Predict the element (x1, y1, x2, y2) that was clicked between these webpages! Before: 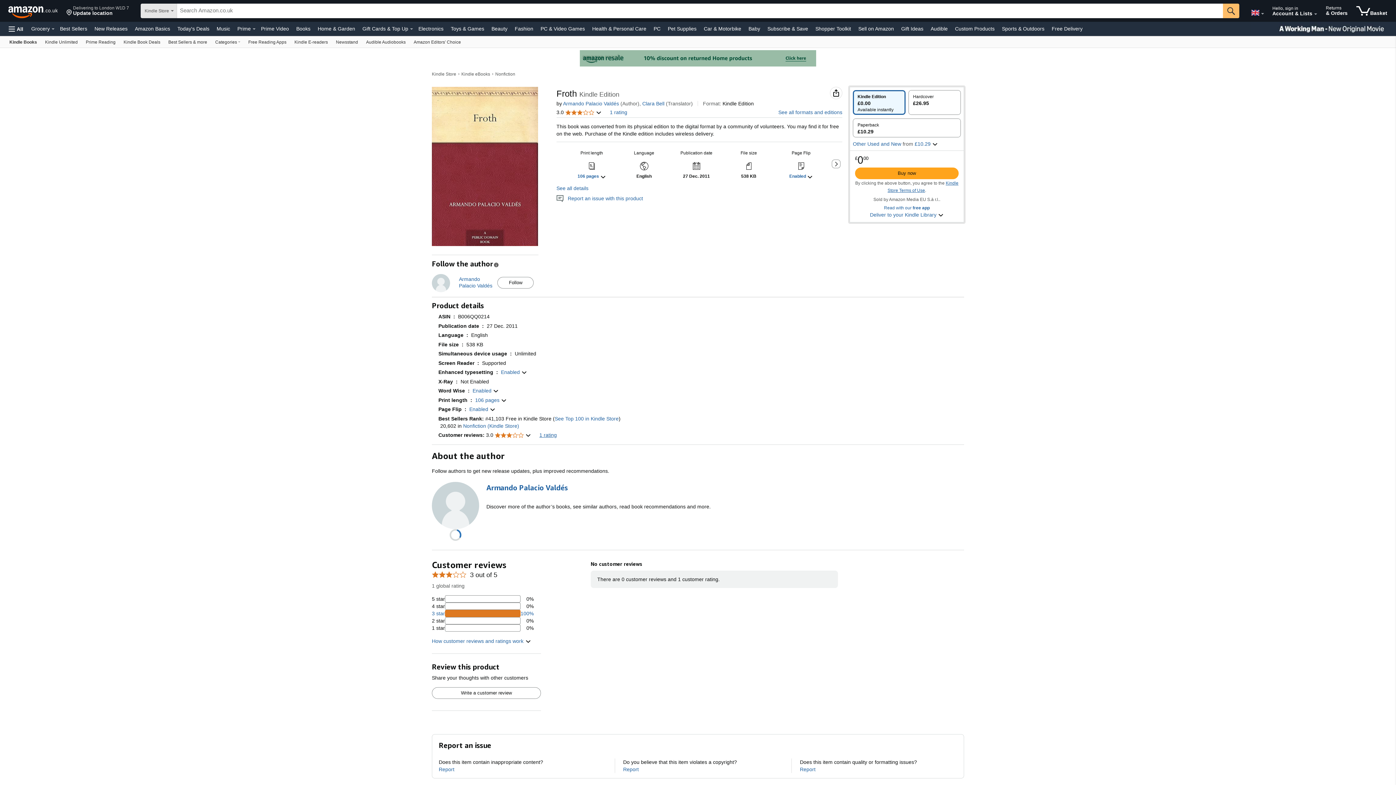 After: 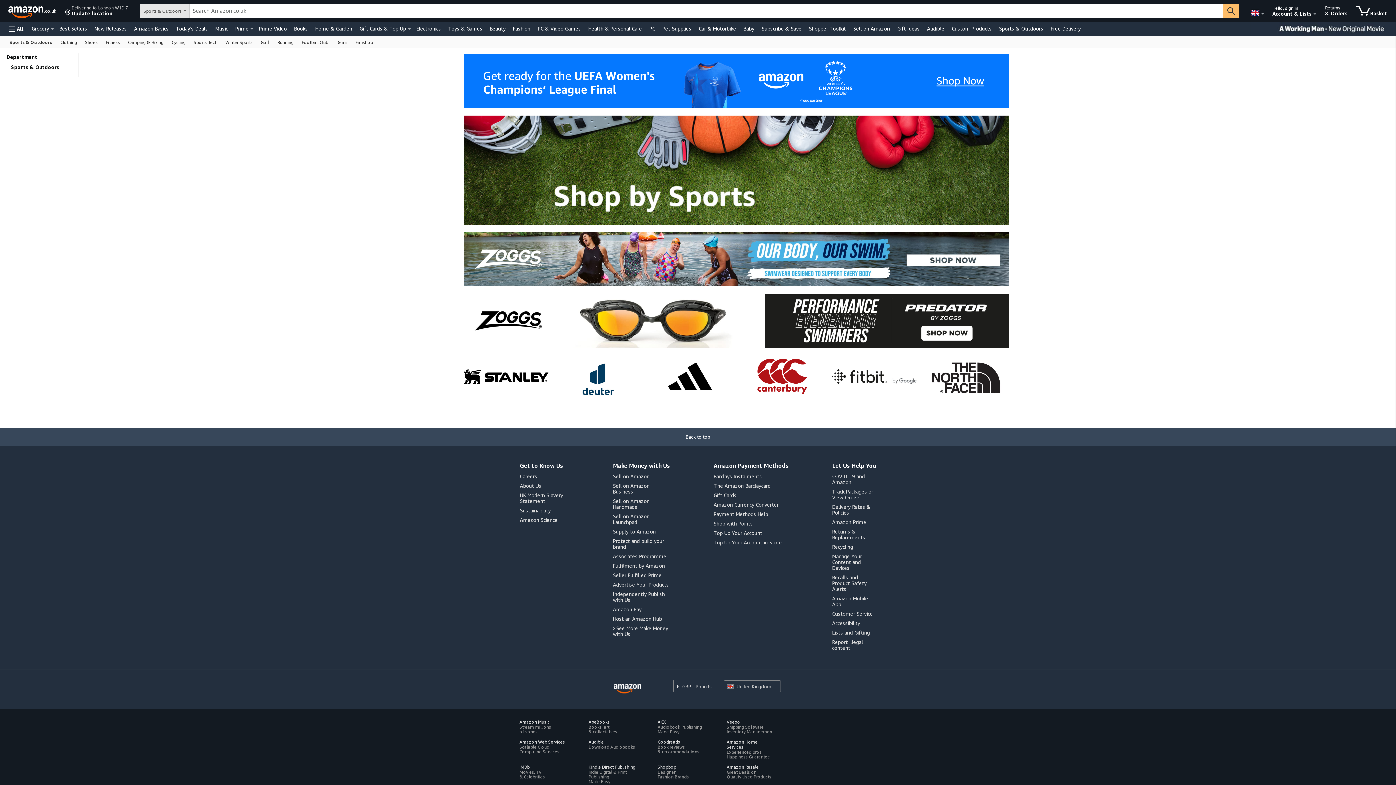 Action: bbox: (1000, 23, 1046, 33) label: Sports & Outdoors